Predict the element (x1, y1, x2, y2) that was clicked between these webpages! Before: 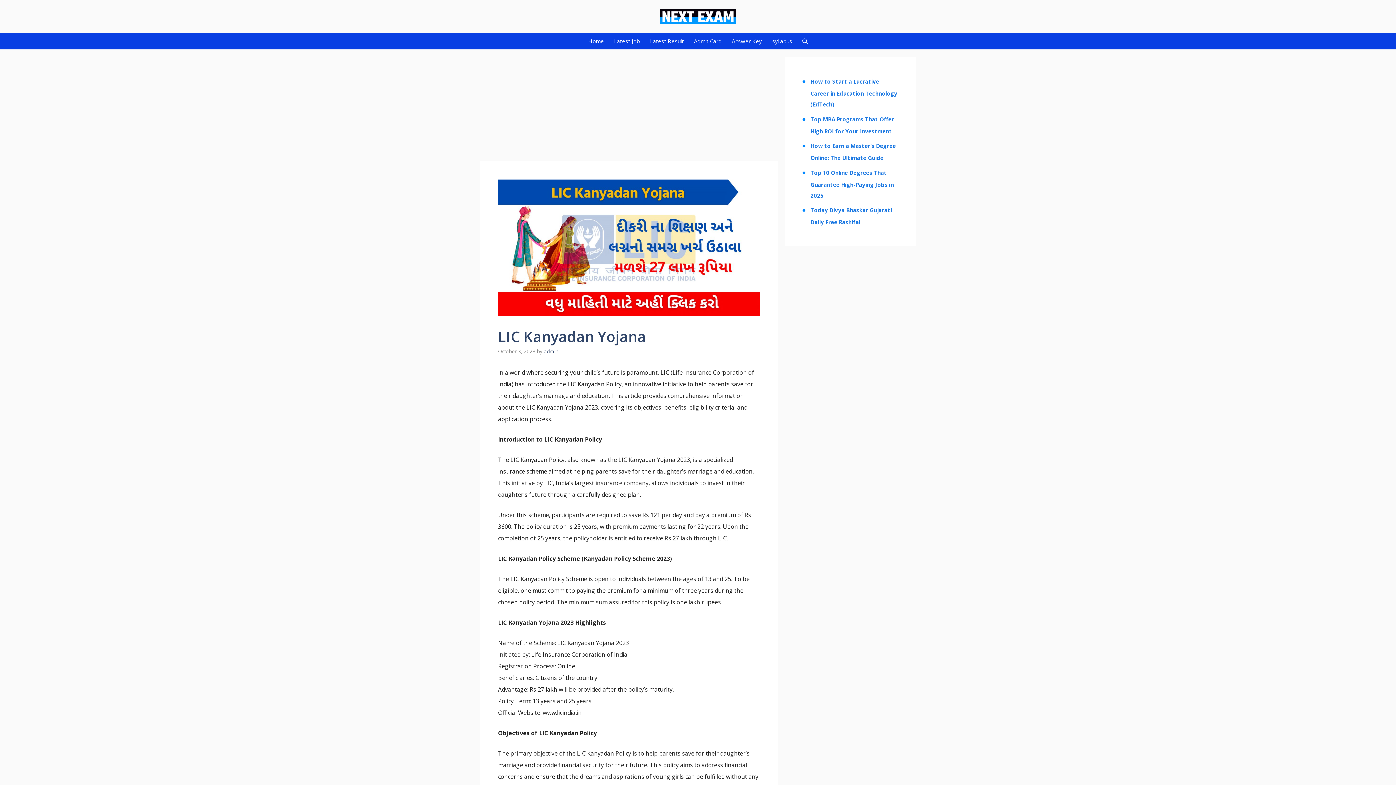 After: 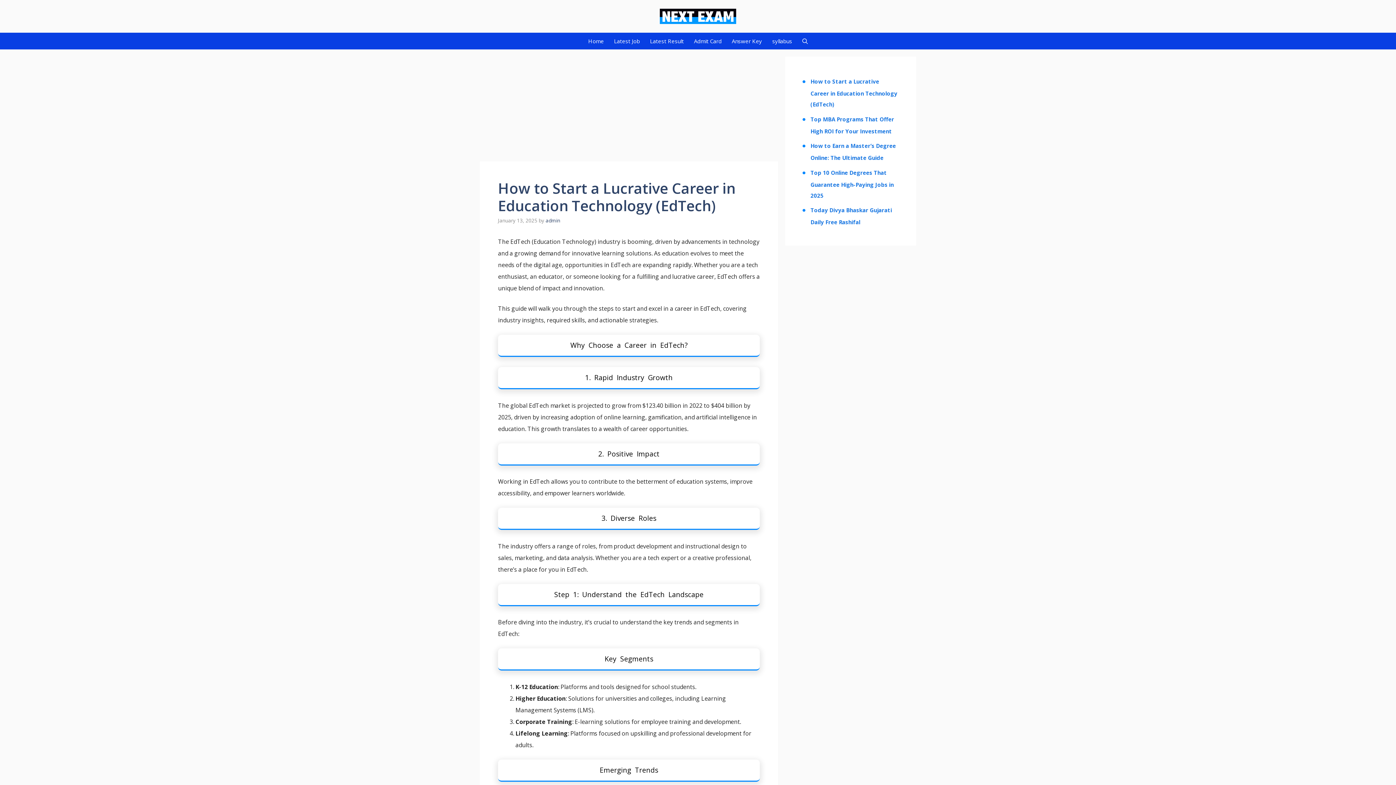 Action: bbox: (810, 77, 897, 108) label: How to Start a Lucrative Career in Education Technology (EdTech)